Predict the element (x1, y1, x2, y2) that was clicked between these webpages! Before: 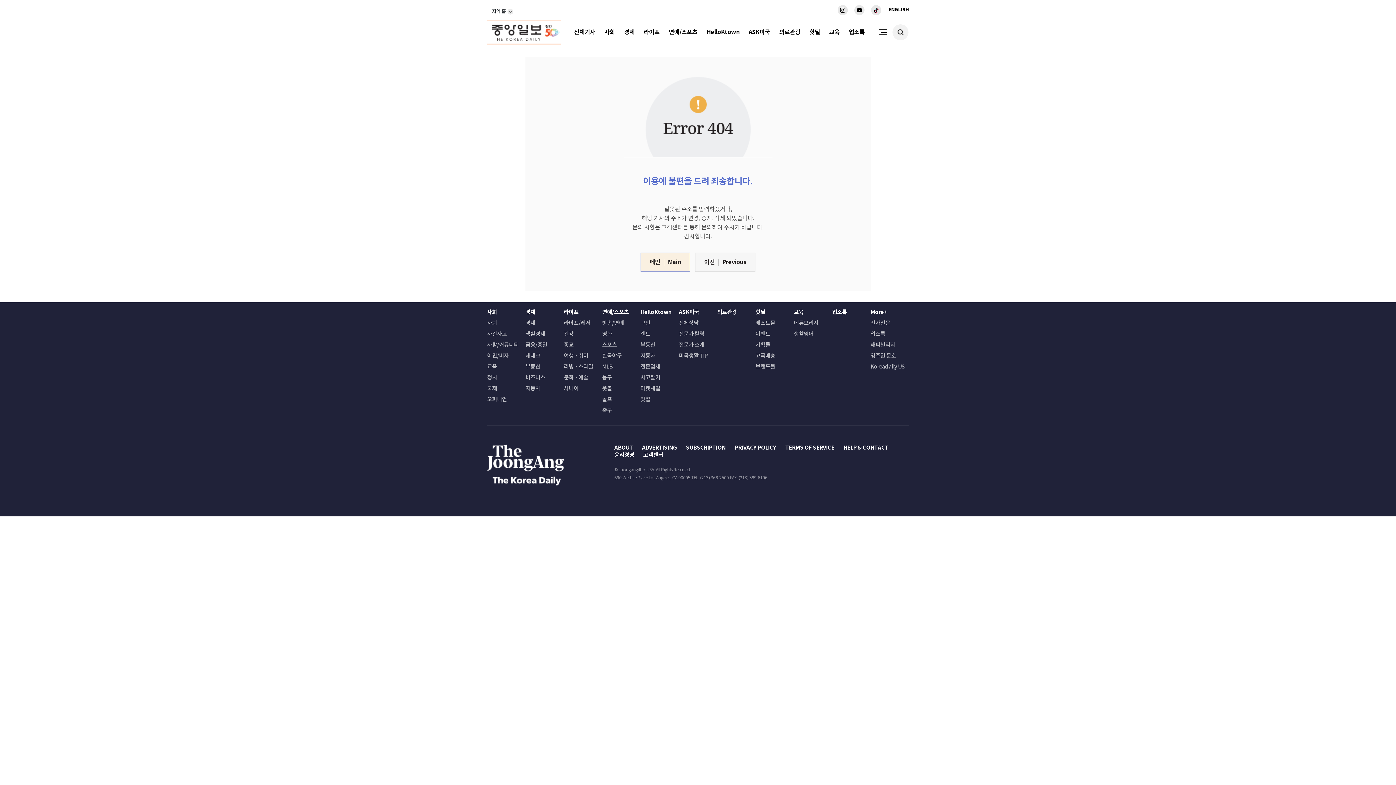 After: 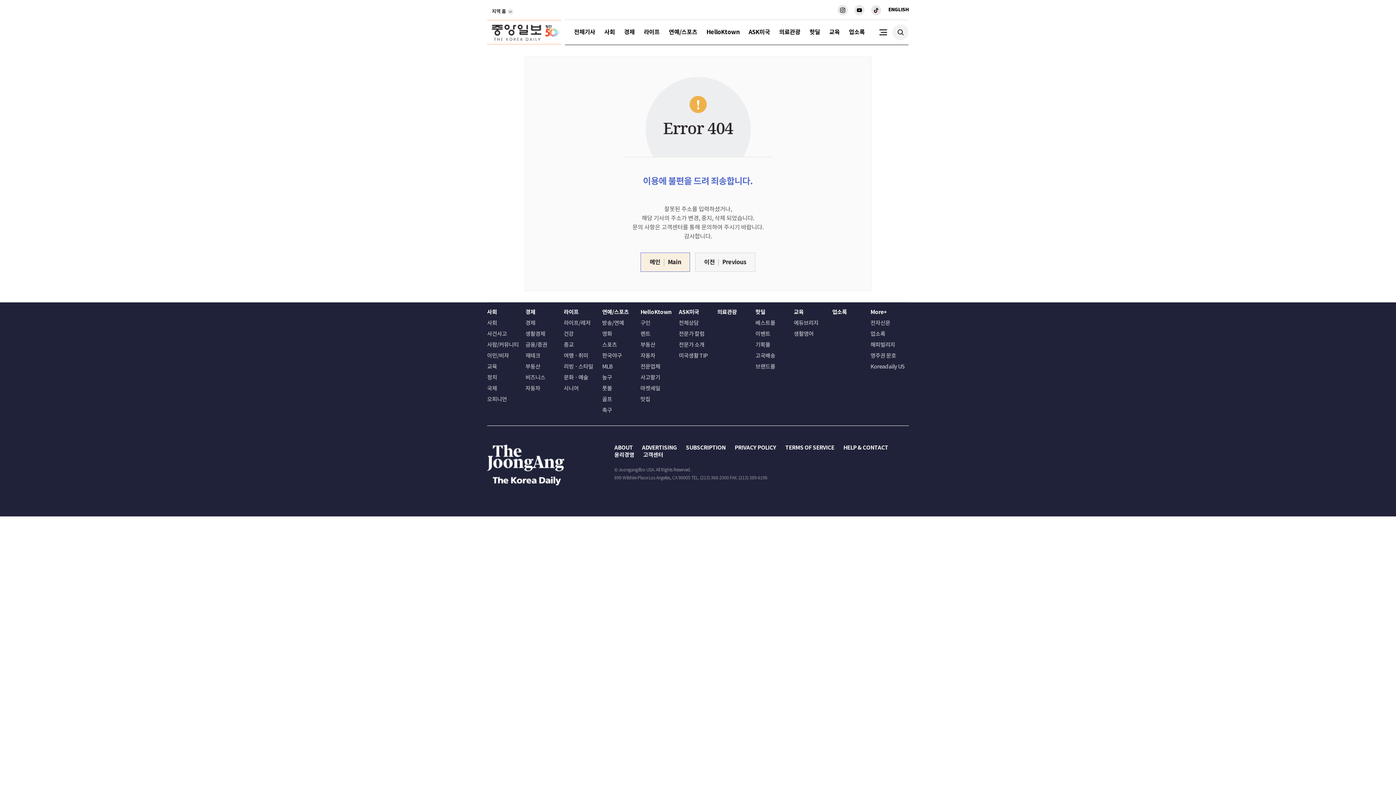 Action: label: ASK미국 bbox: (679, 309, 717, 314)